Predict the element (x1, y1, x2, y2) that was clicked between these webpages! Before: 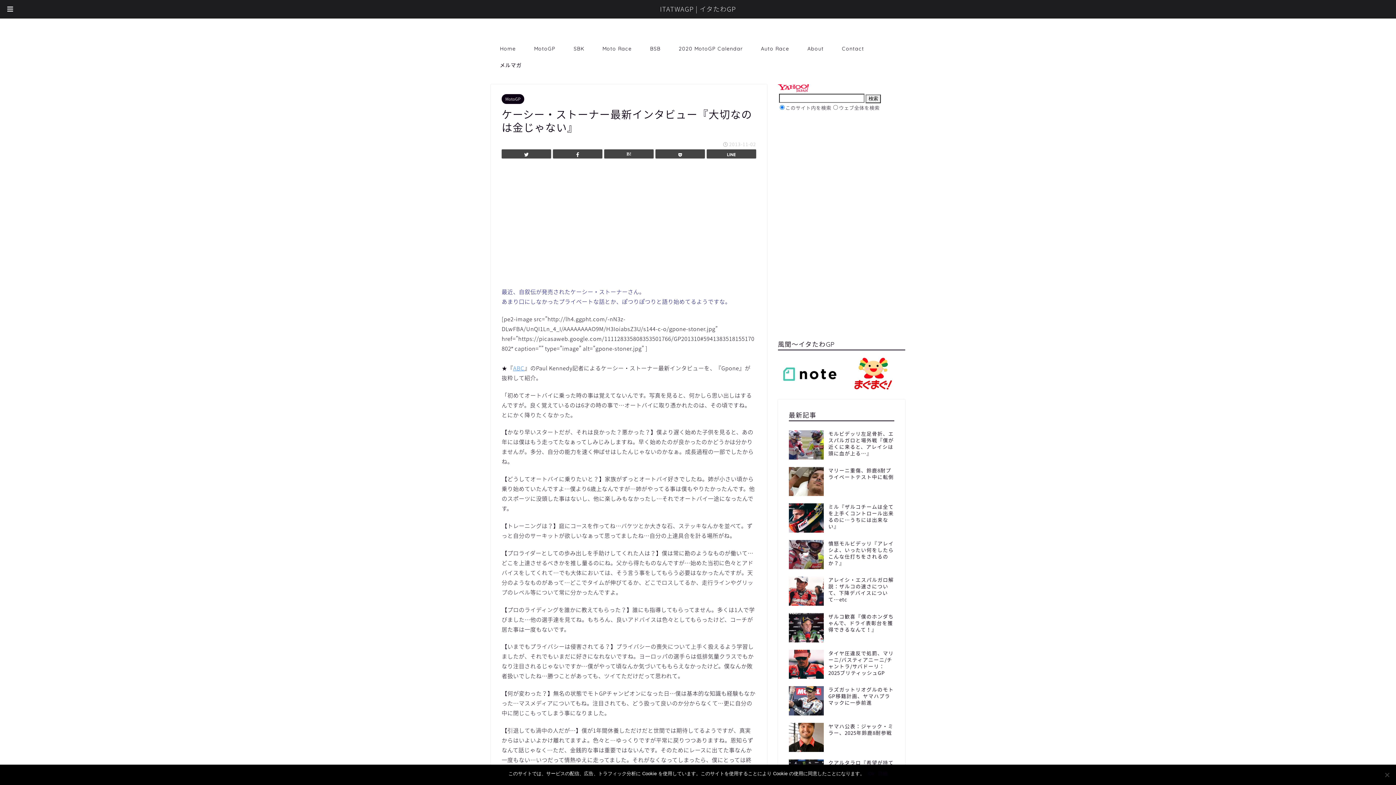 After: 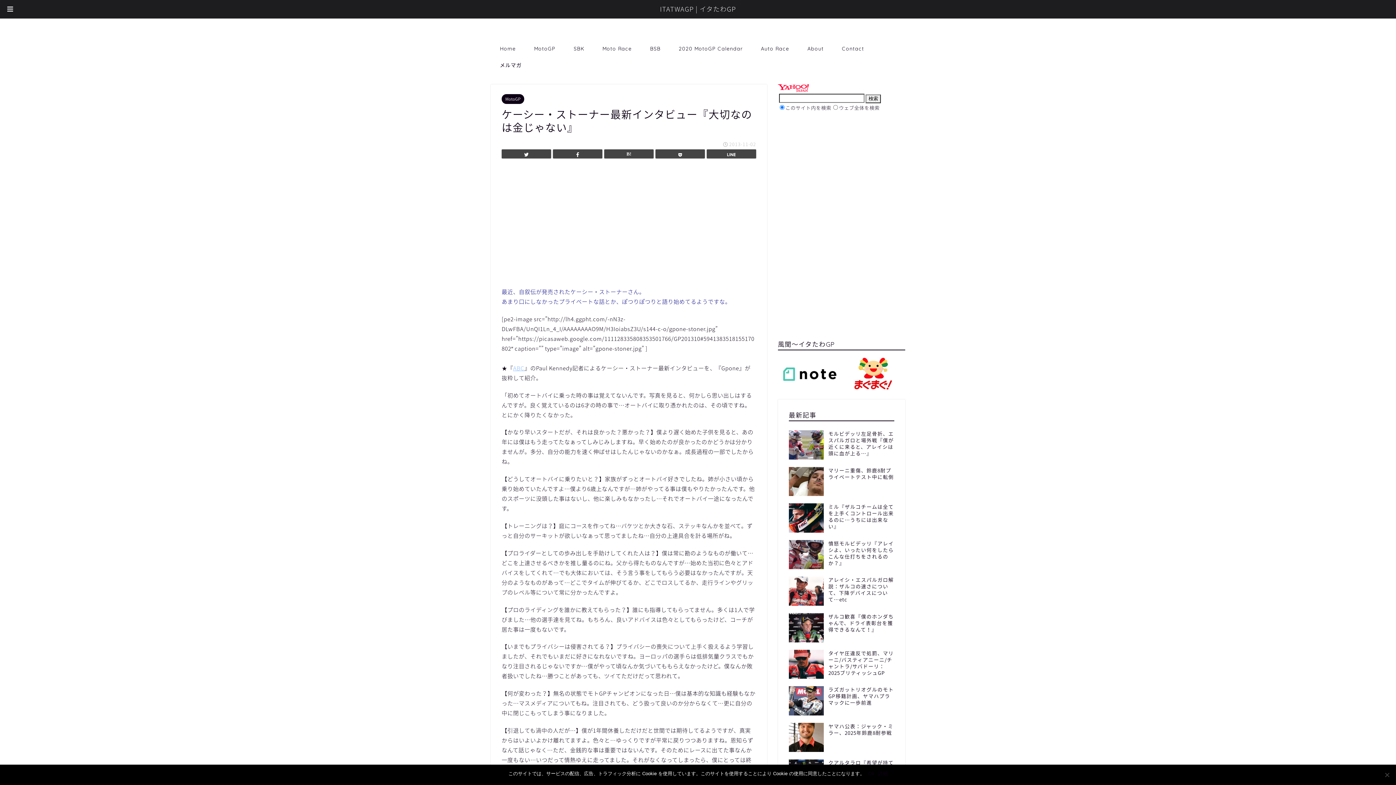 Action: bbox: (513, 363, 524, 372) label: ABC